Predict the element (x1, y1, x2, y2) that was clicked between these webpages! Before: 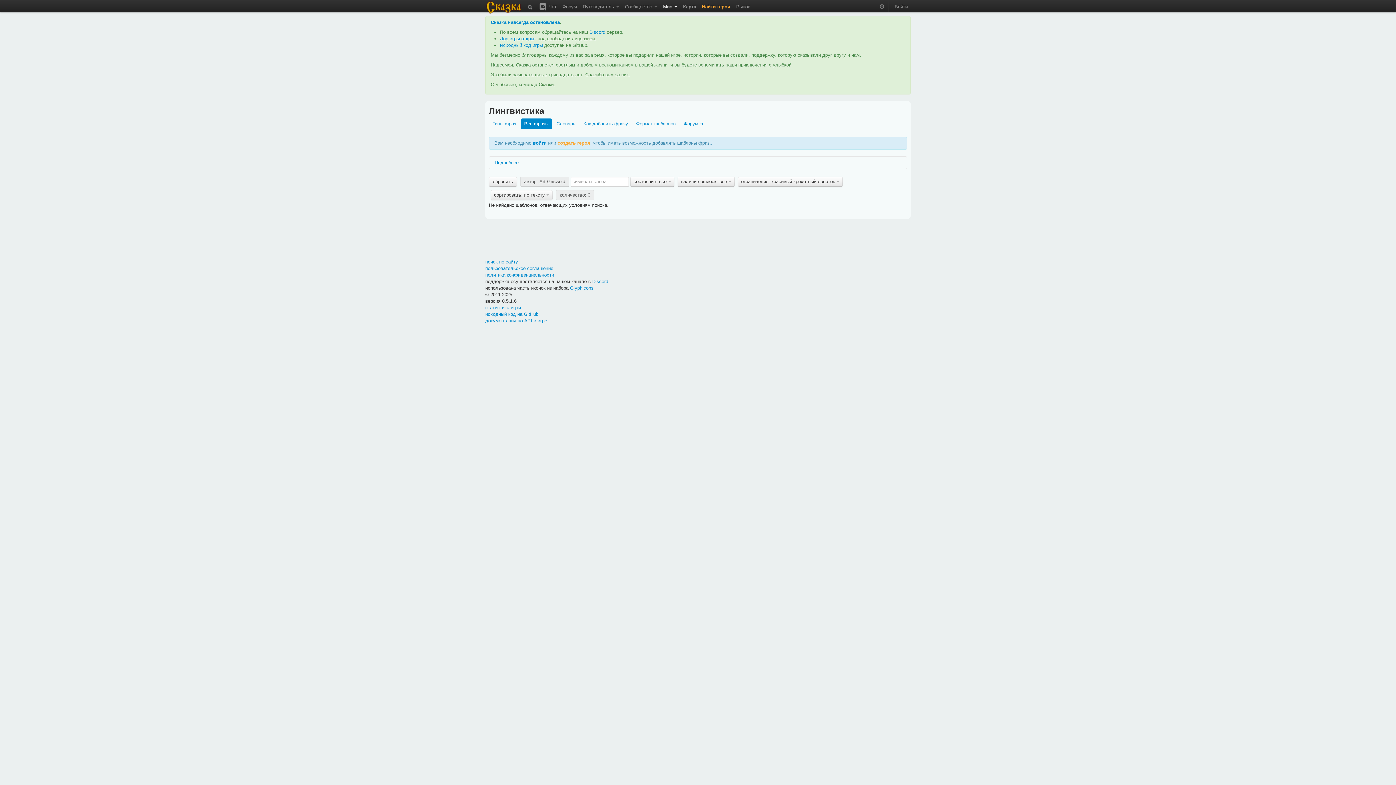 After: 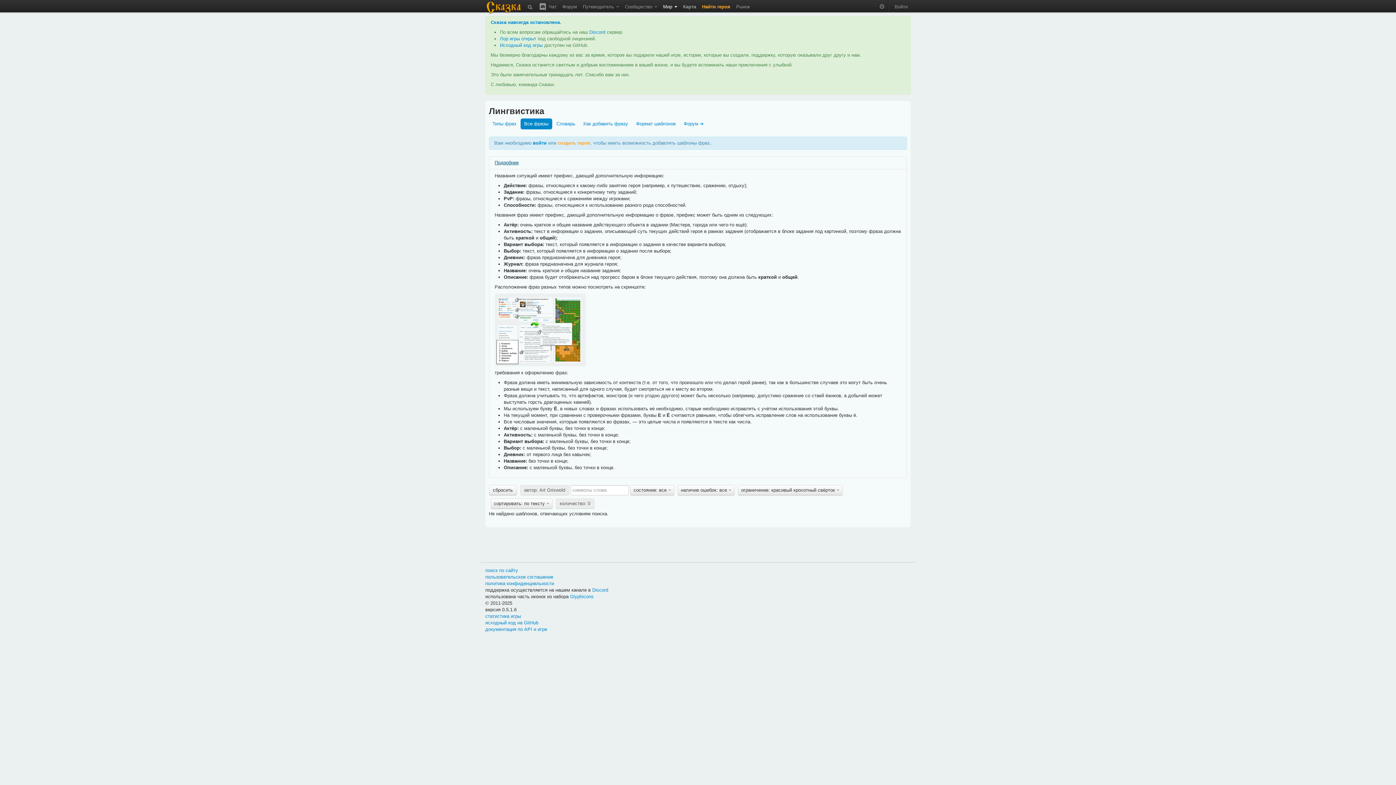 Action: bbox: (489, 156, 907, 169) label: Подробнее